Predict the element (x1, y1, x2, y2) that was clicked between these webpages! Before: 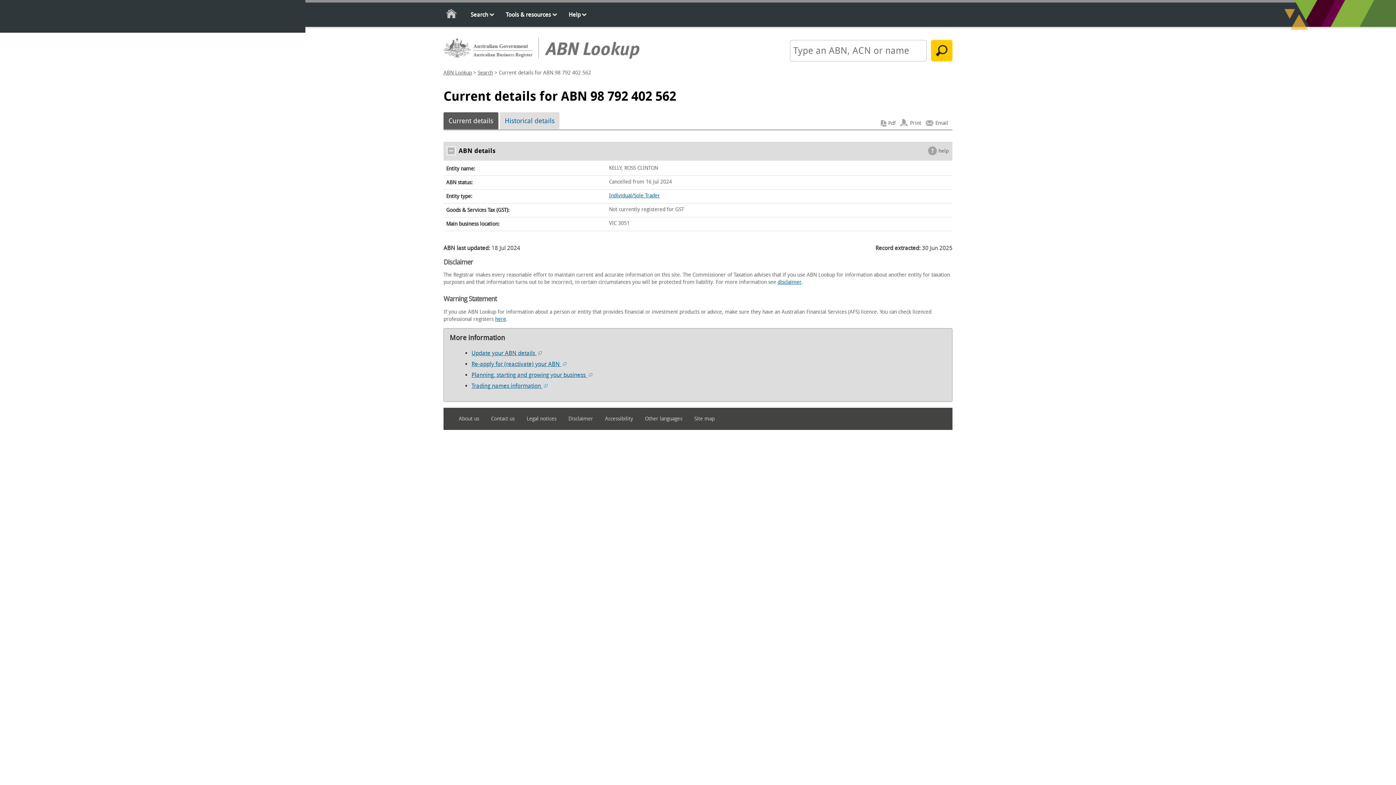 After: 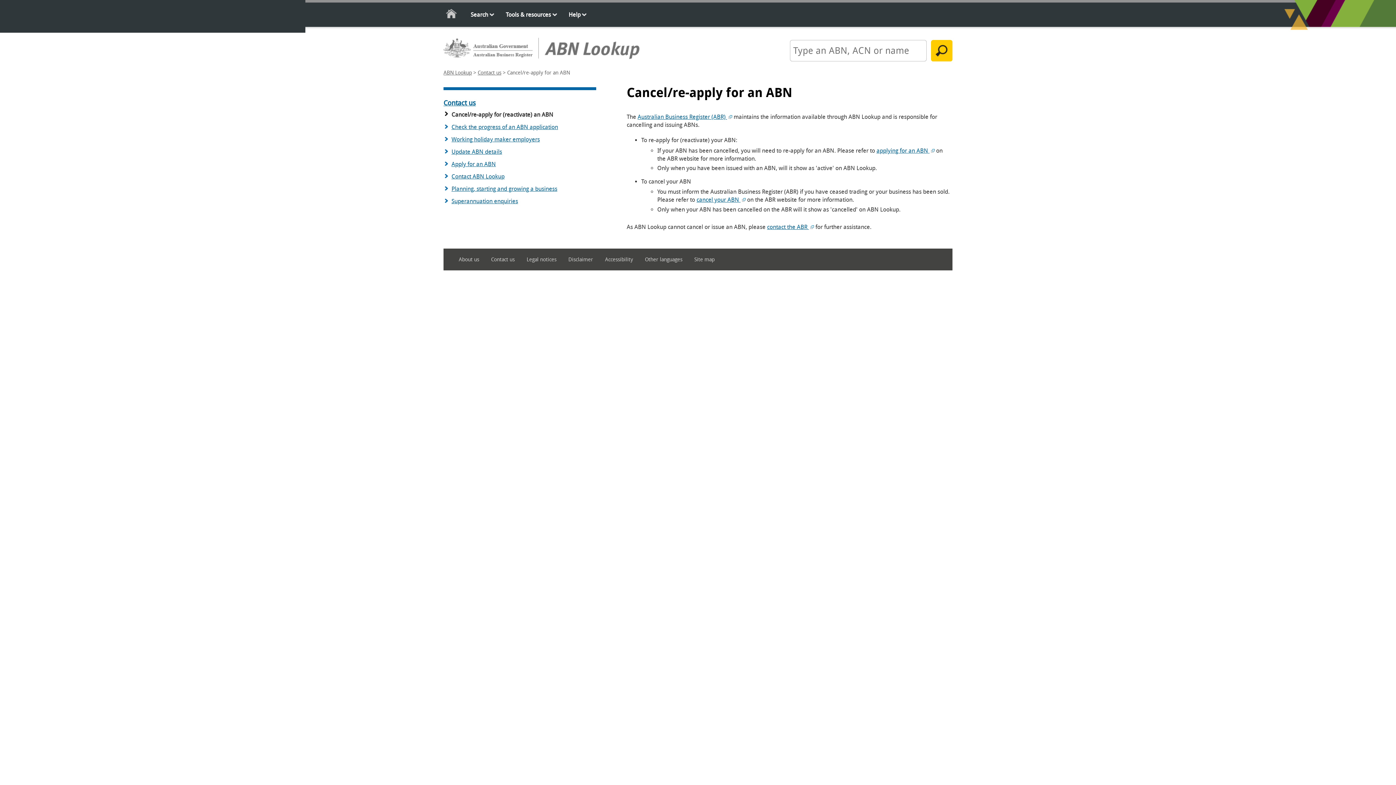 Action: label: Re-apply for (reactivate) your ABN  bbox: (471, 360, 566, 367)